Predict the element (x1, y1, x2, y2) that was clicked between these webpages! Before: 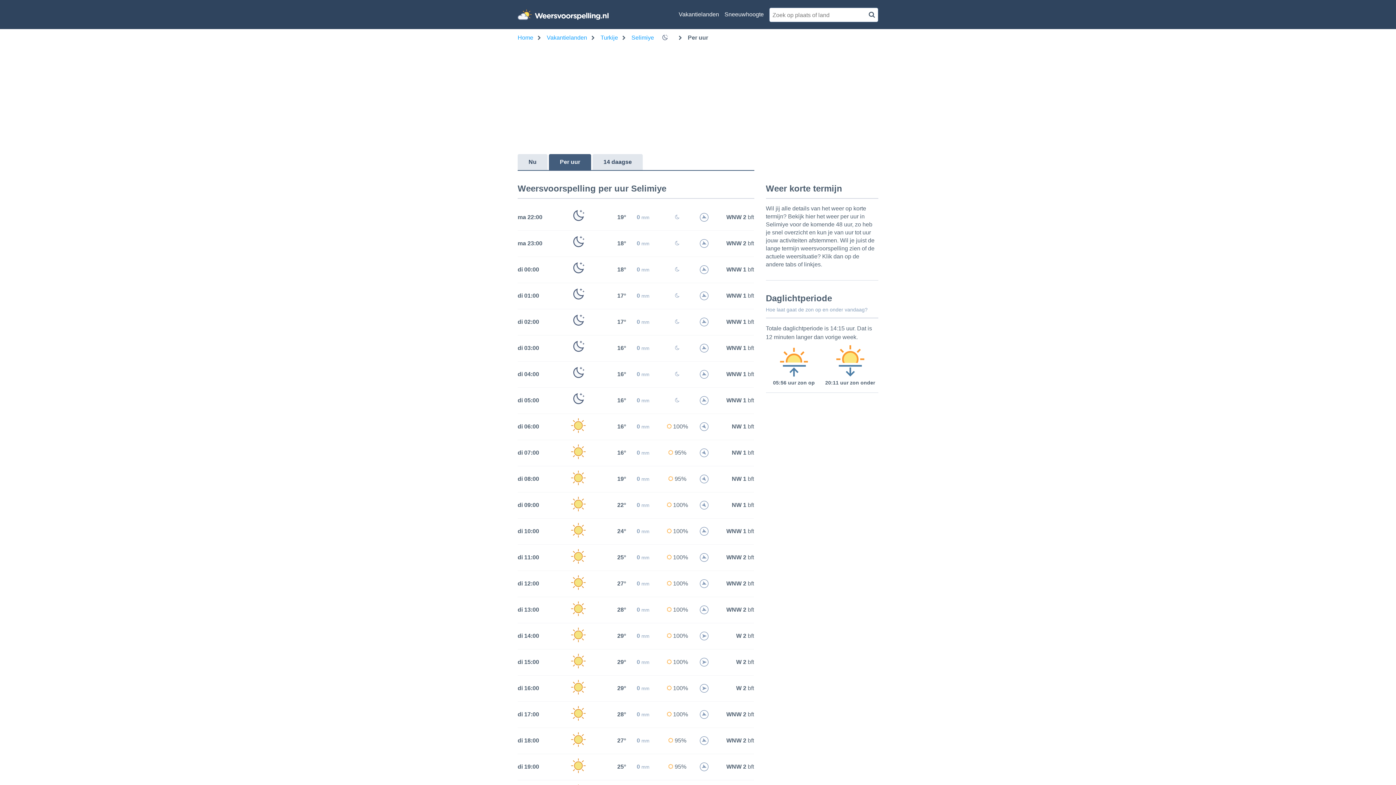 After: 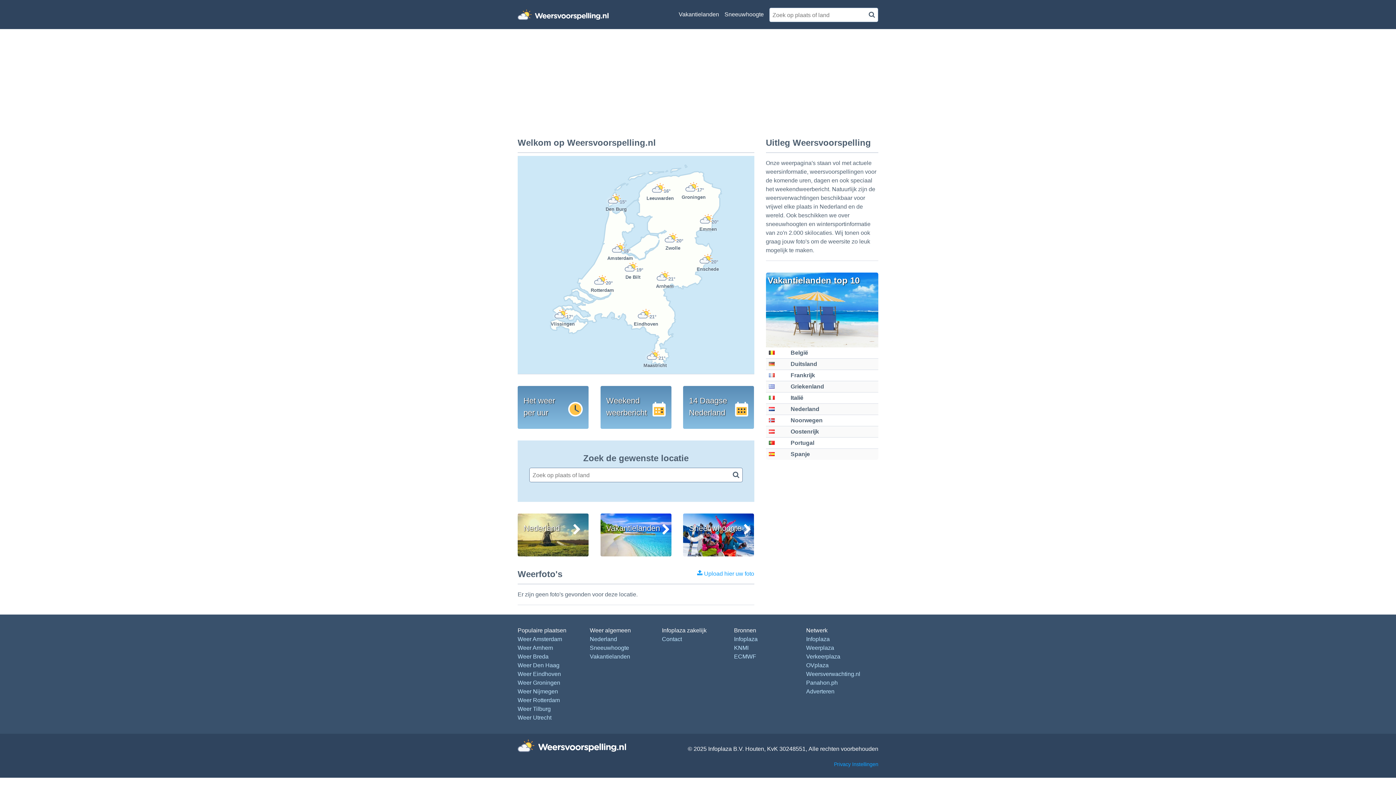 Action: bbox: (517, 5, 608, 23)